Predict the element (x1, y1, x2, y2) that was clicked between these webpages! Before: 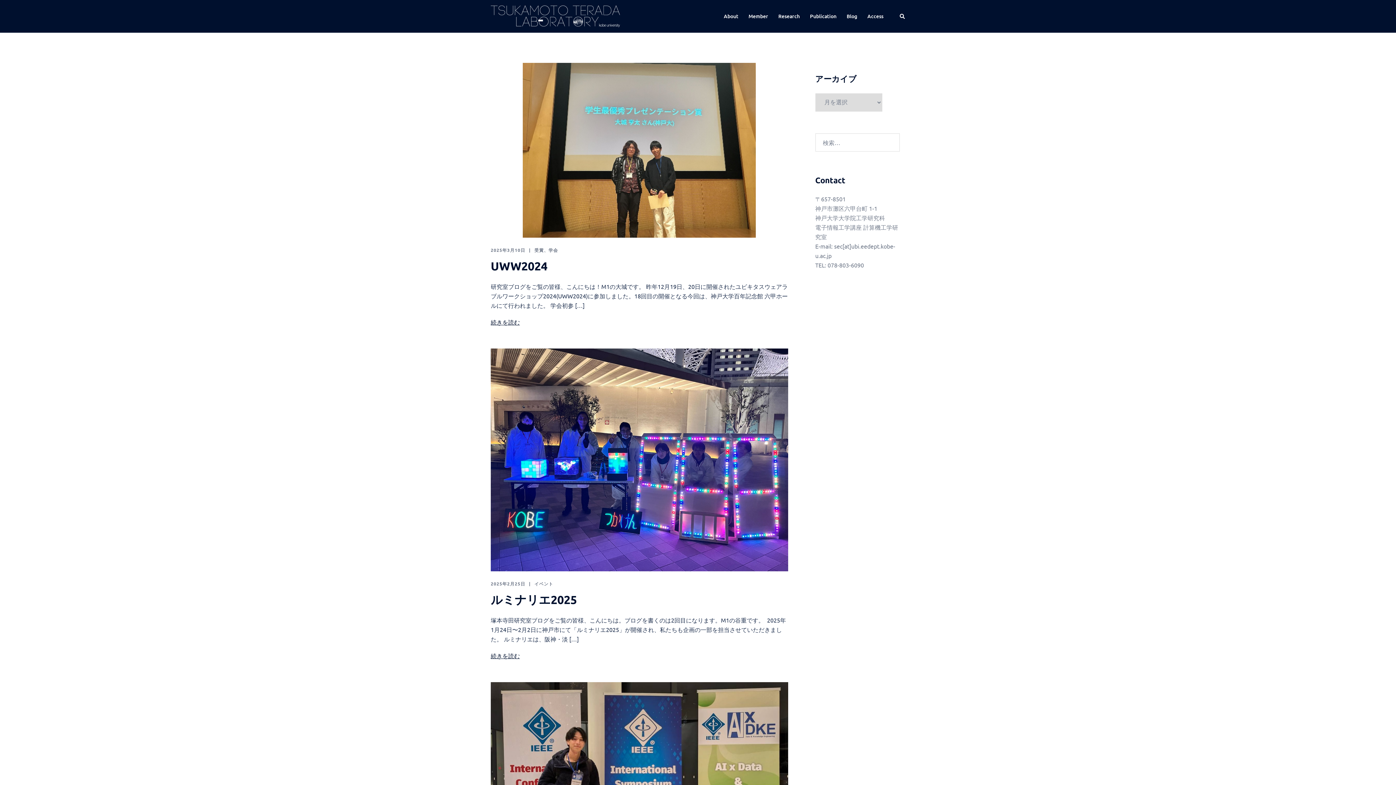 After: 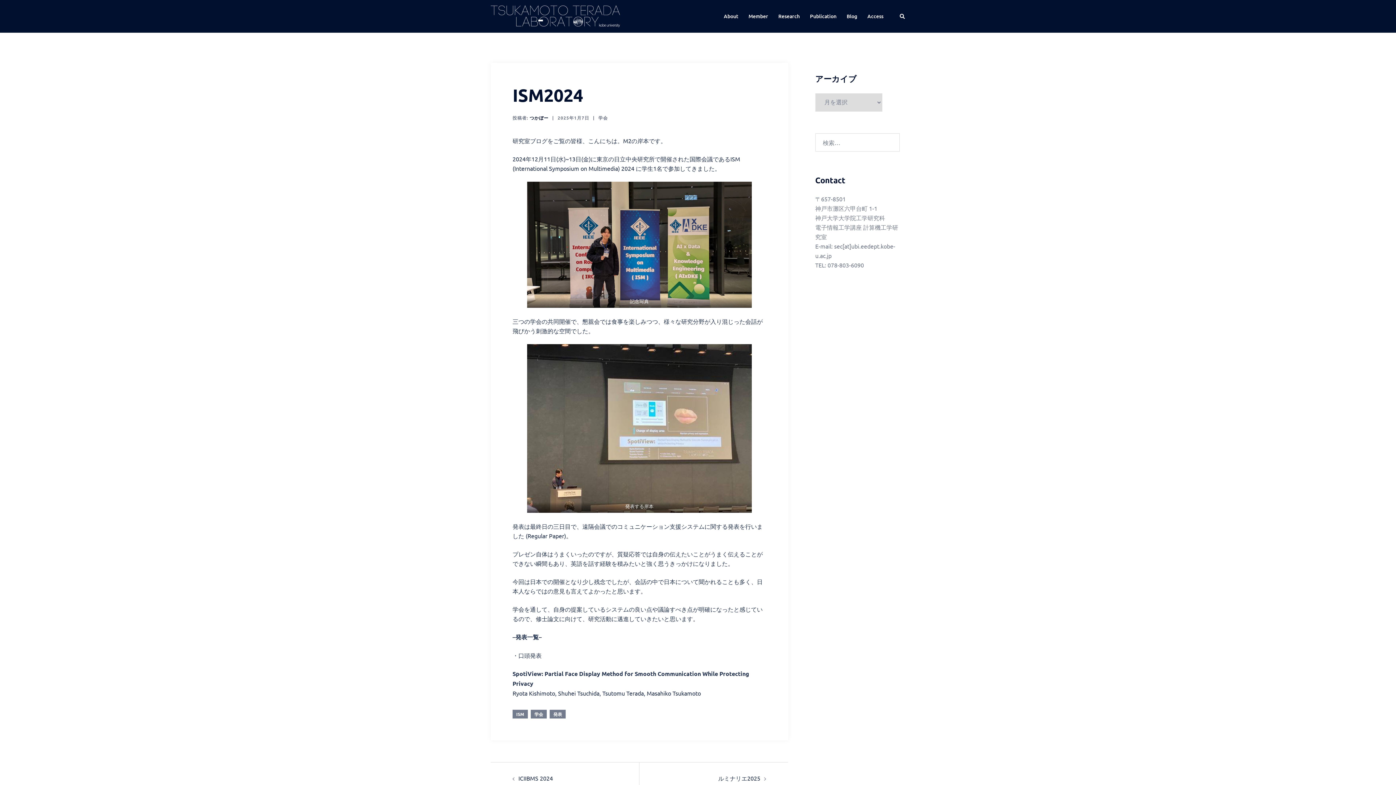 Action: bbox: (490, 775, 788, 782)